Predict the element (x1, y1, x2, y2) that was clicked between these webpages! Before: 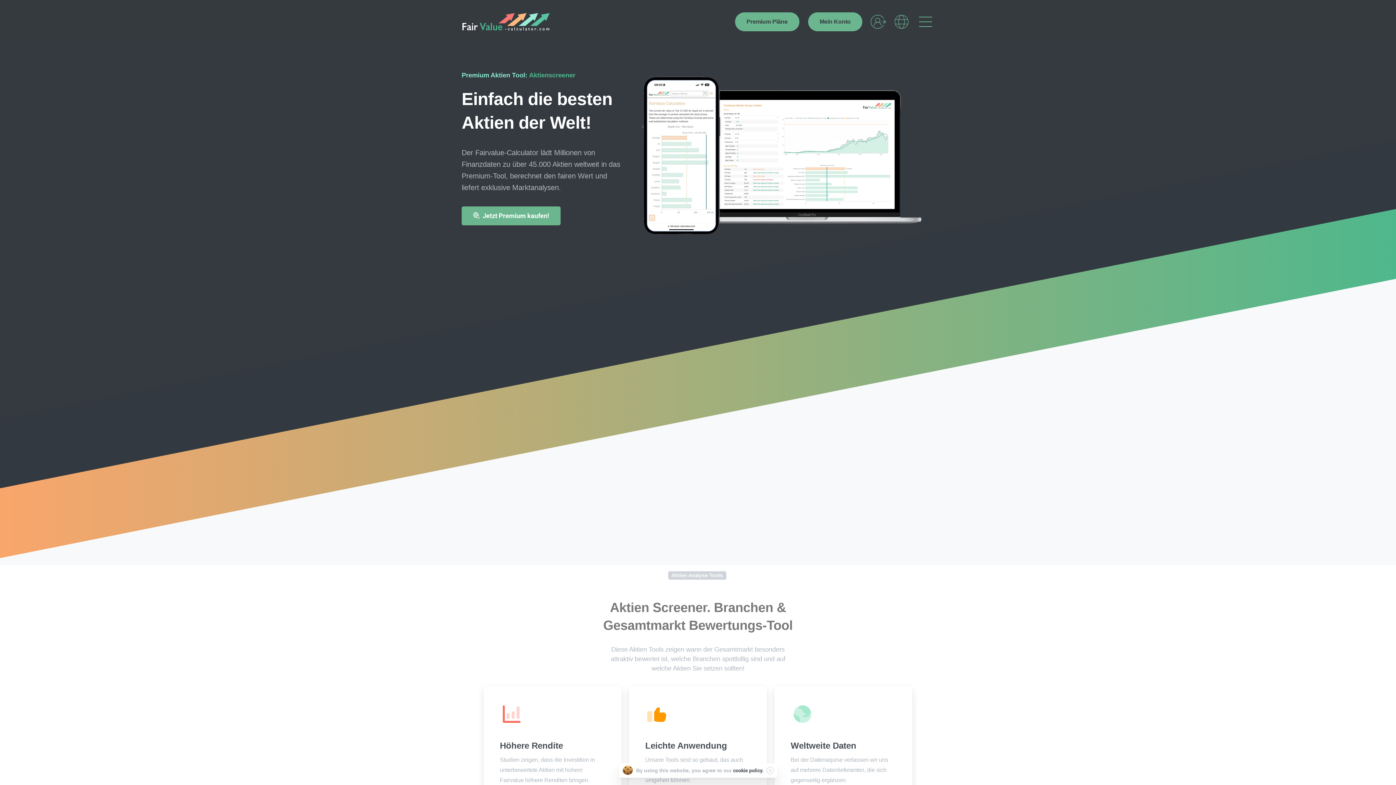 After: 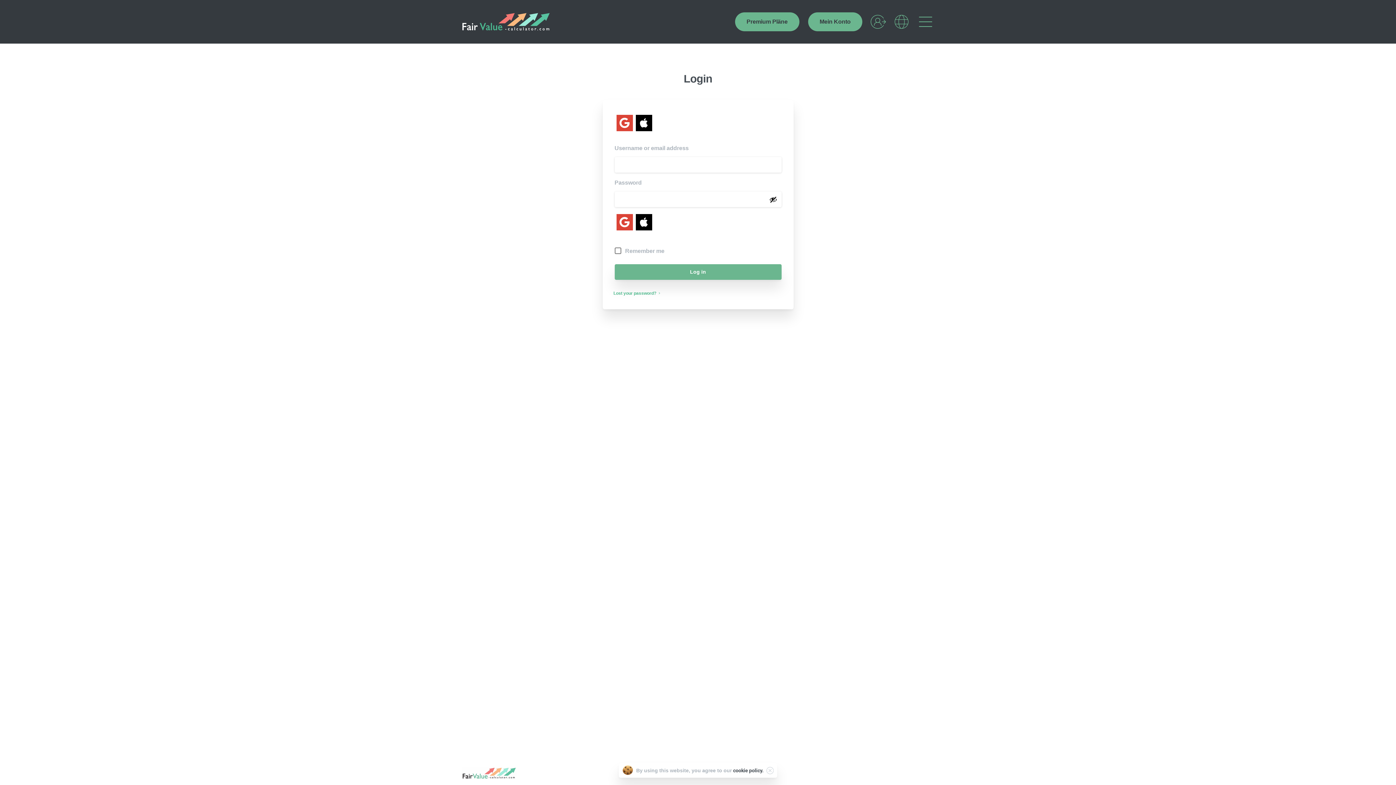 Action: bbox: (808, 12, 862, 31) label: Mein Konto